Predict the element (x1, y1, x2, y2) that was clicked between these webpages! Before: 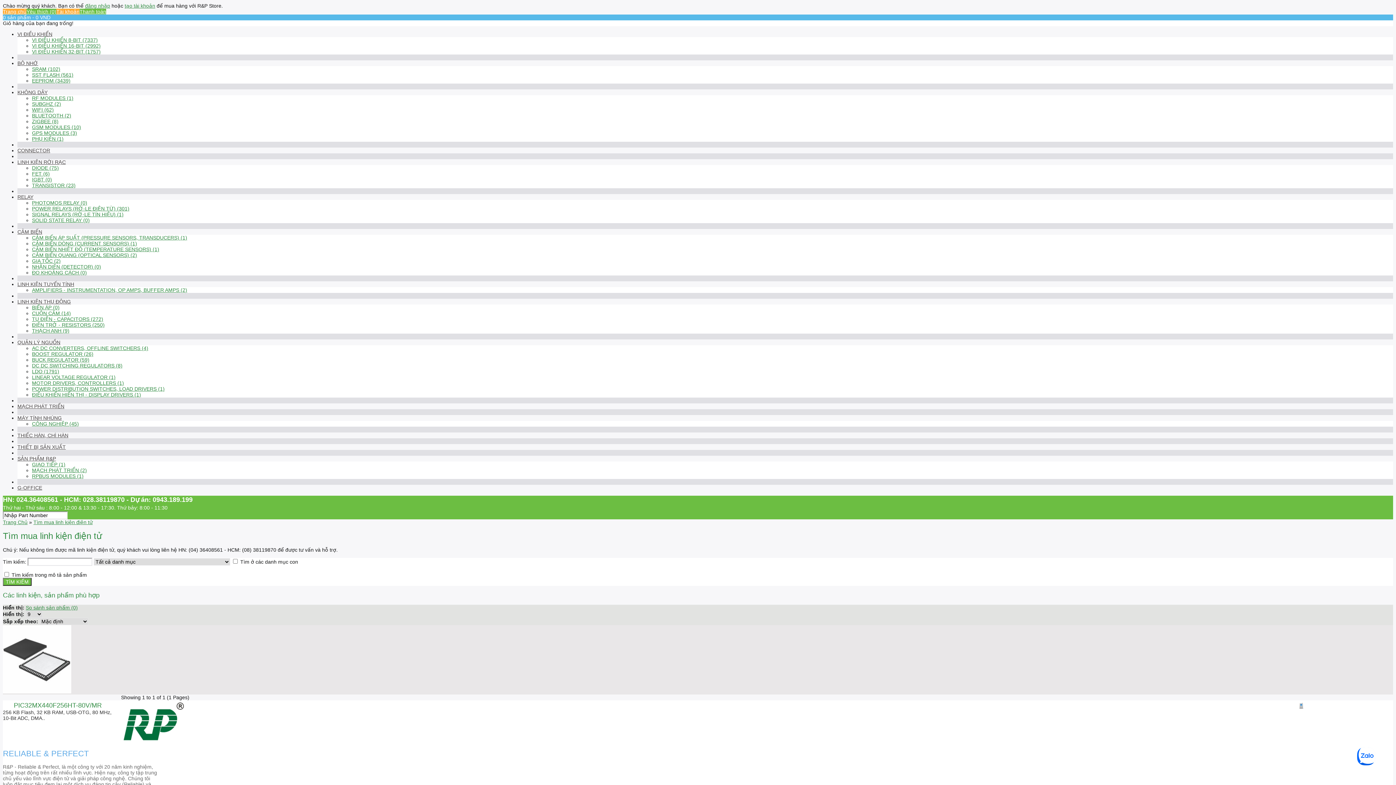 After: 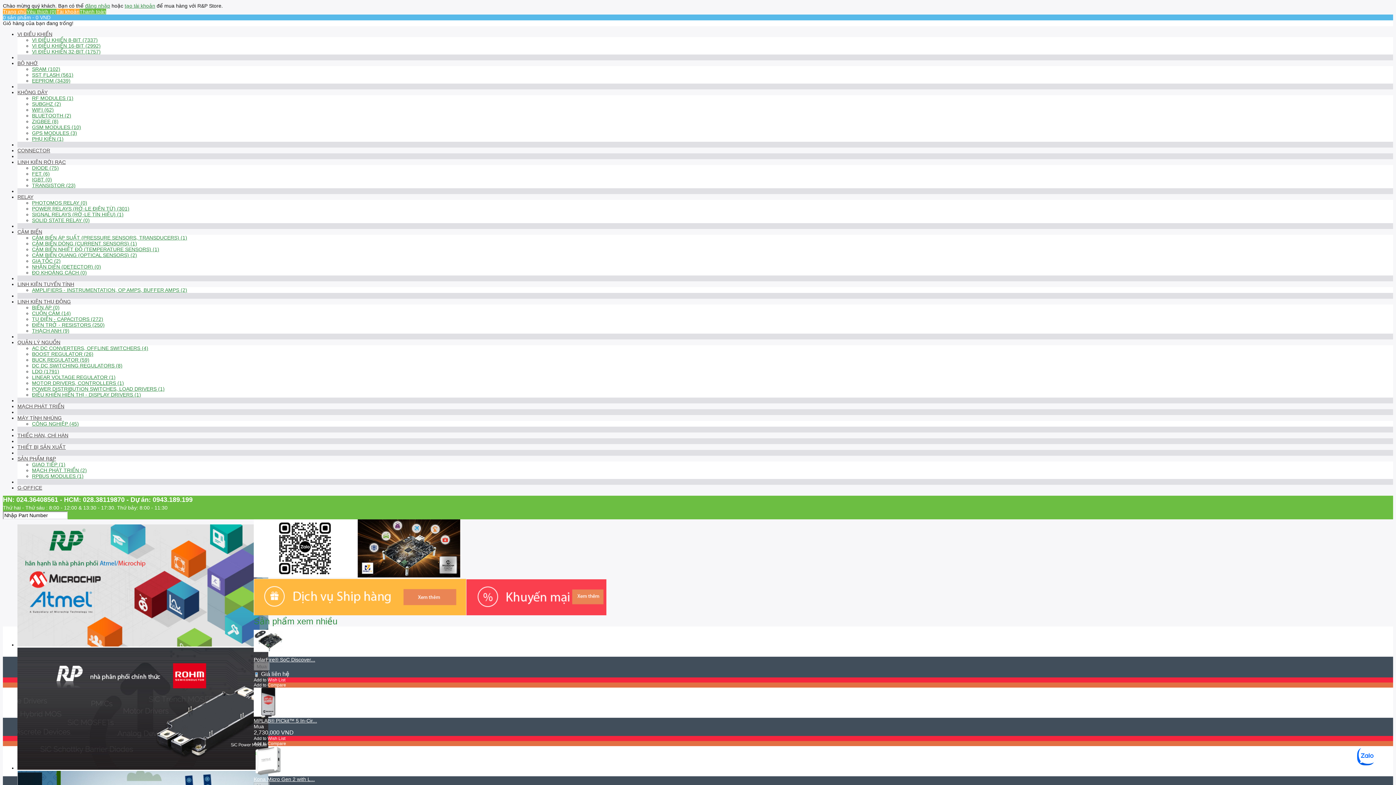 Action: label: Trang chủ bbox: (2, 8, 26, 14)